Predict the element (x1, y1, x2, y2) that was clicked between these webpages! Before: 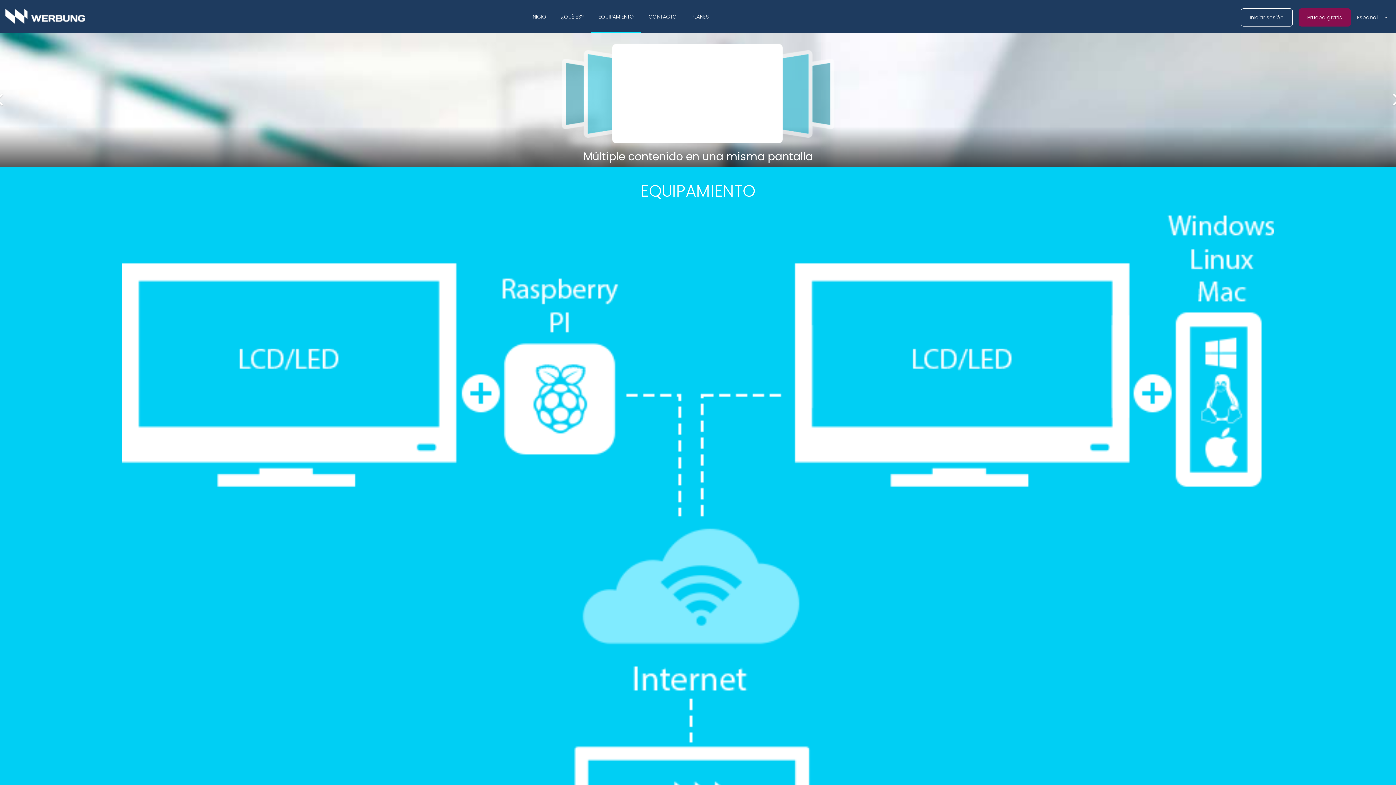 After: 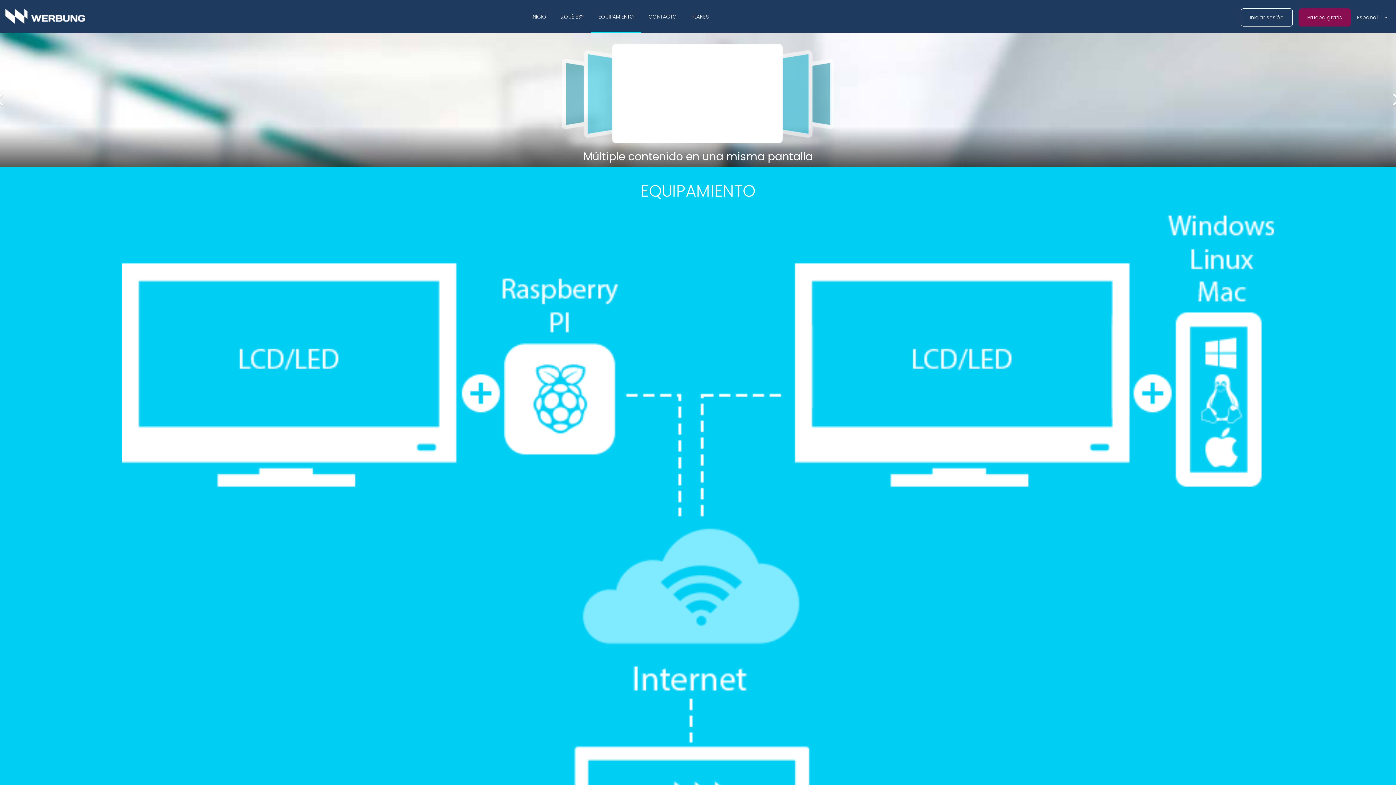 Action: bbox: (591, 0, 641, 32) label: EQUIPAMIENTO